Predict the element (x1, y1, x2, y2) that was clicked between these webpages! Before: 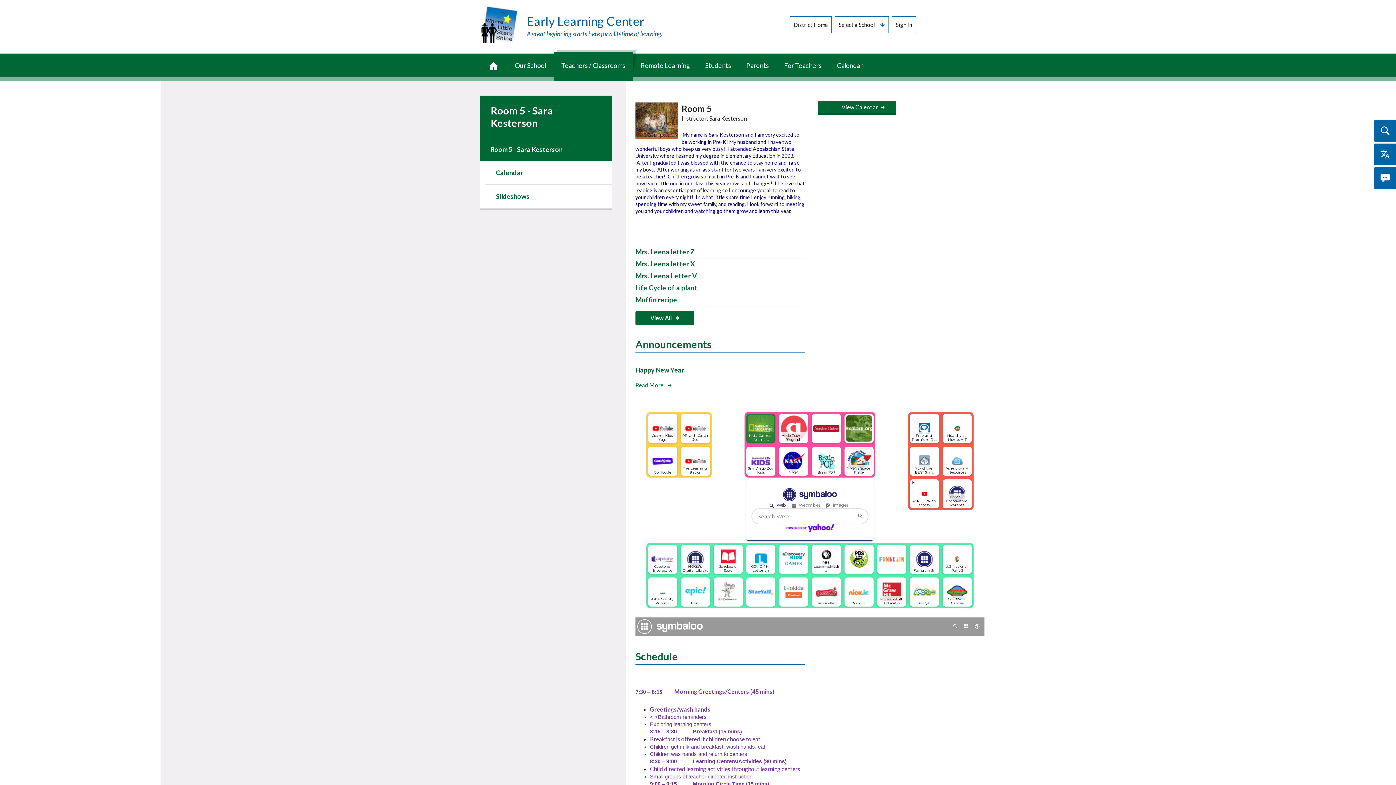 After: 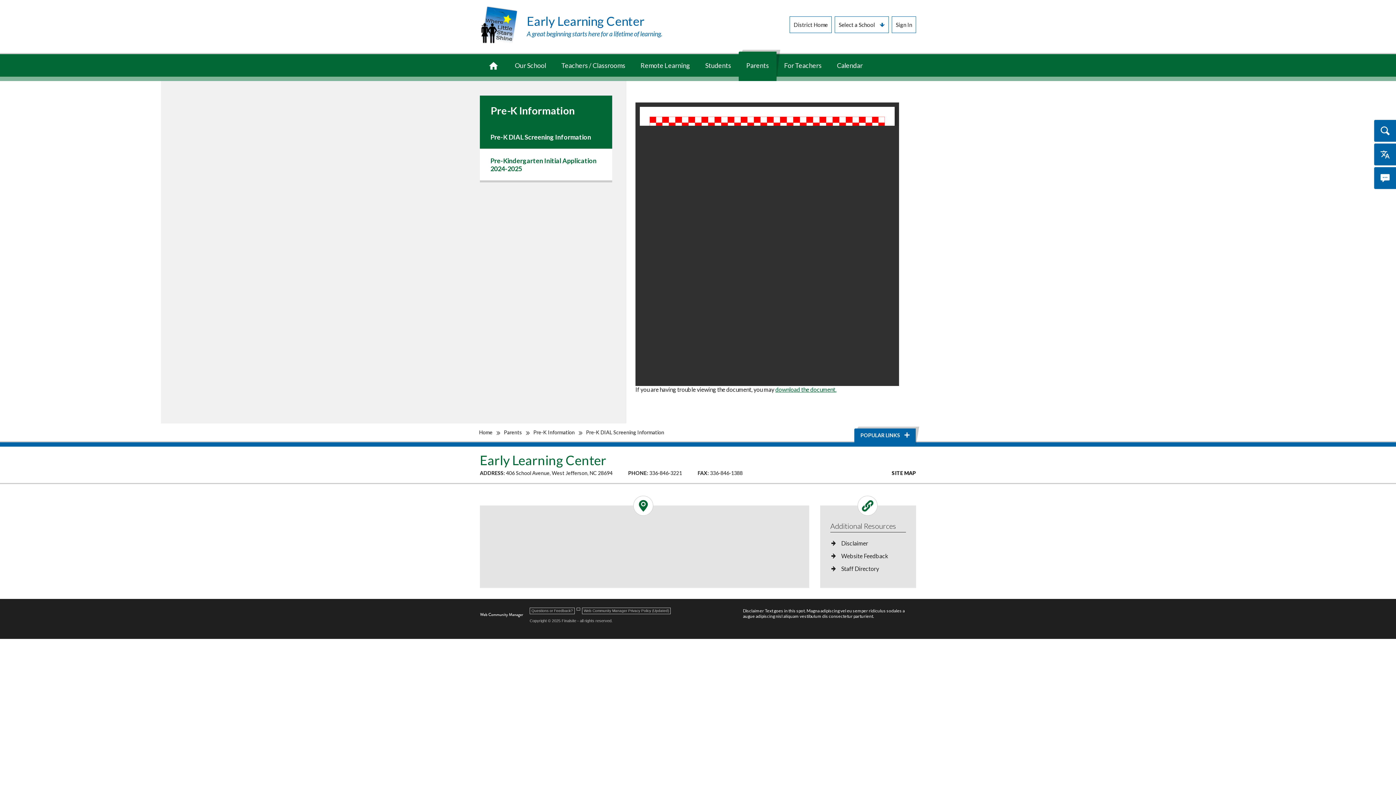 Action: bbox: (738, 51, 776, 81) label: Parents